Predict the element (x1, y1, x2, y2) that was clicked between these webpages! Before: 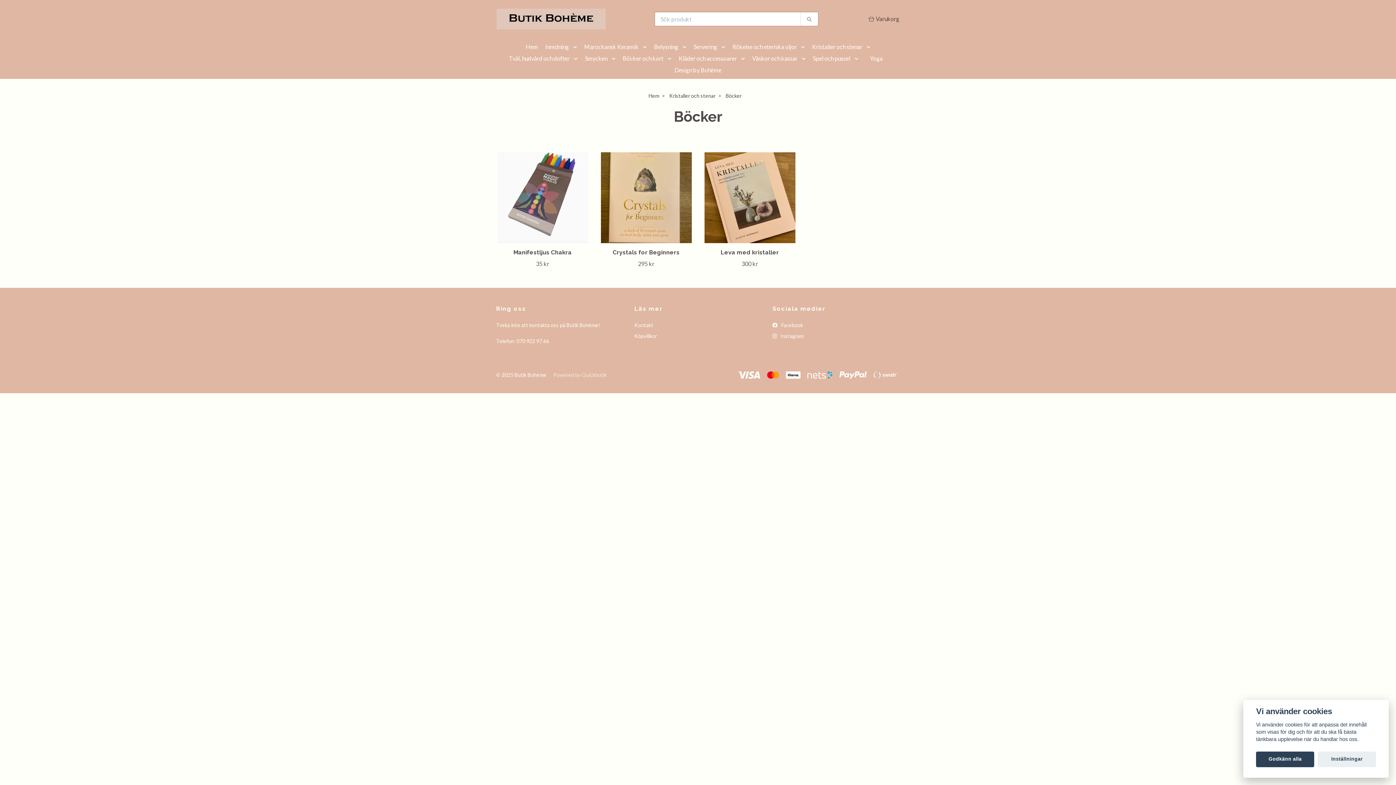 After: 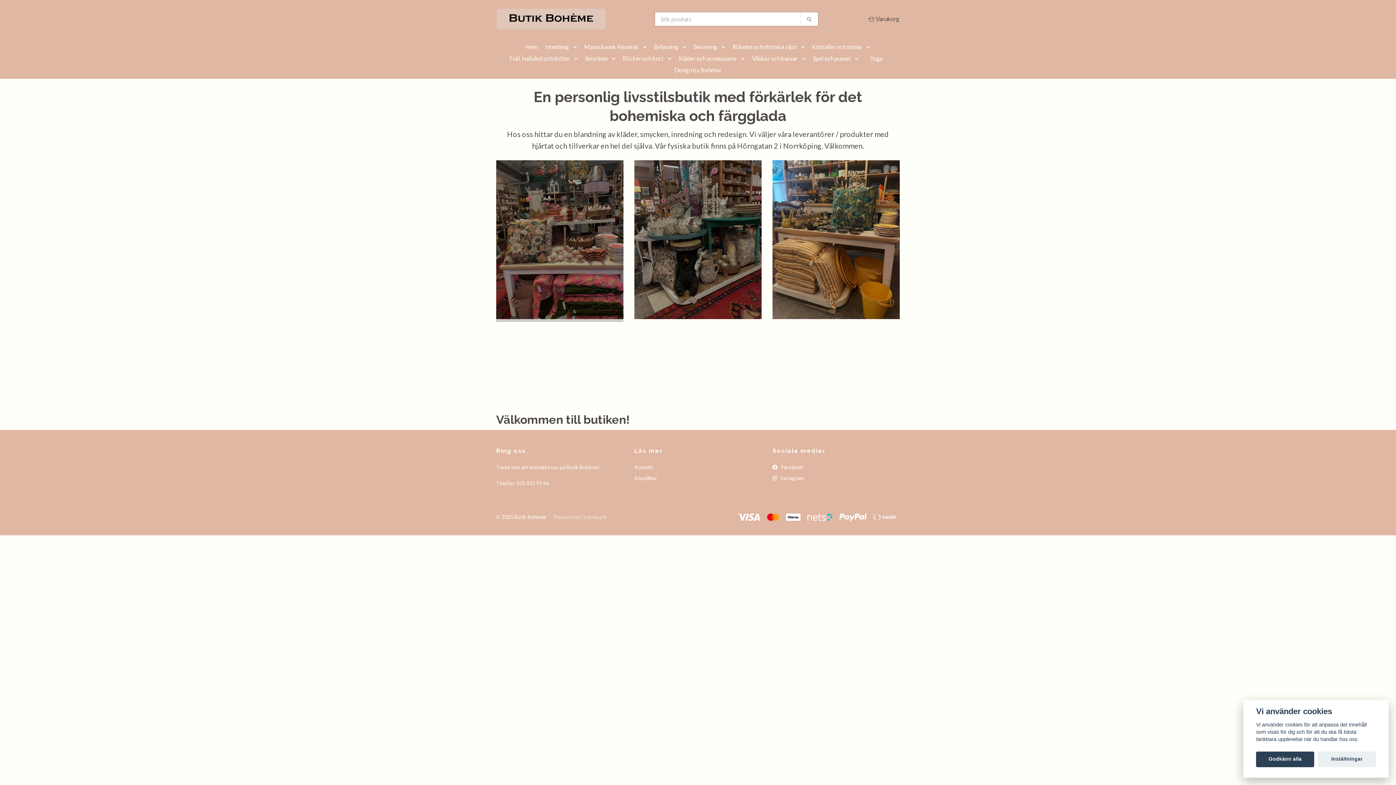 Action: bbox: (520, 41, 544, 52) label: Hem